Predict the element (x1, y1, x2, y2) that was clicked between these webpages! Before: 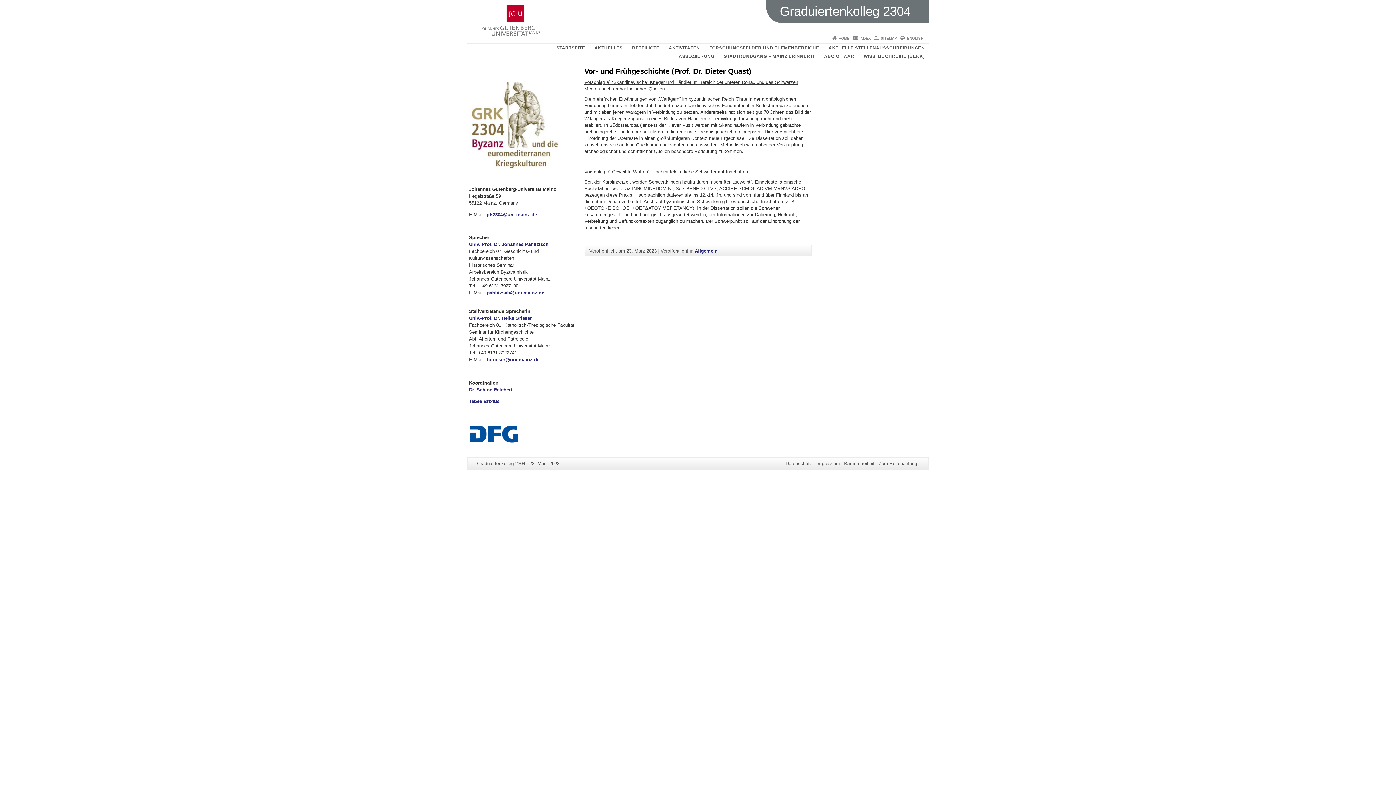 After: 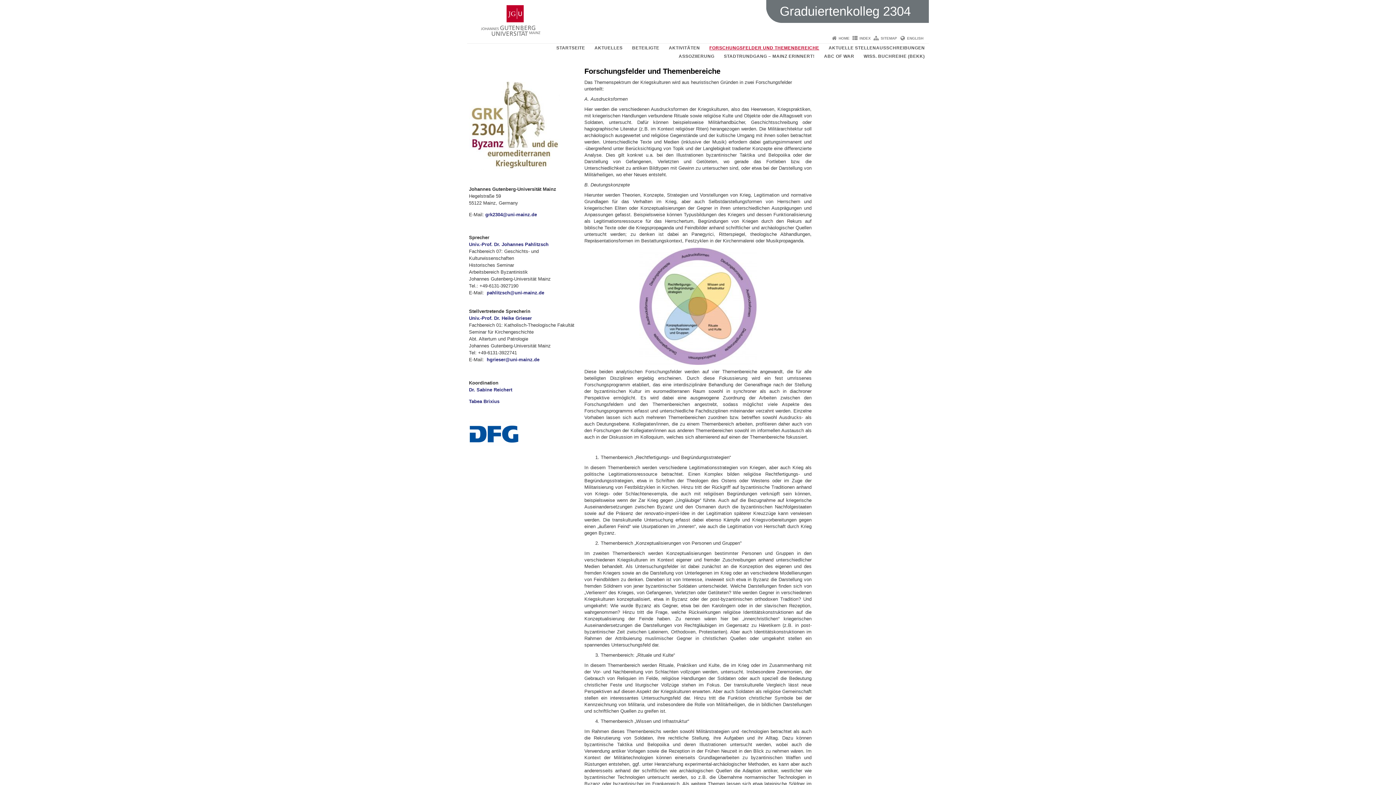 Action: bbox: (707, 43, 821, 52) label: FORSCHUNGSFELDER UND THEMENBEREICHE